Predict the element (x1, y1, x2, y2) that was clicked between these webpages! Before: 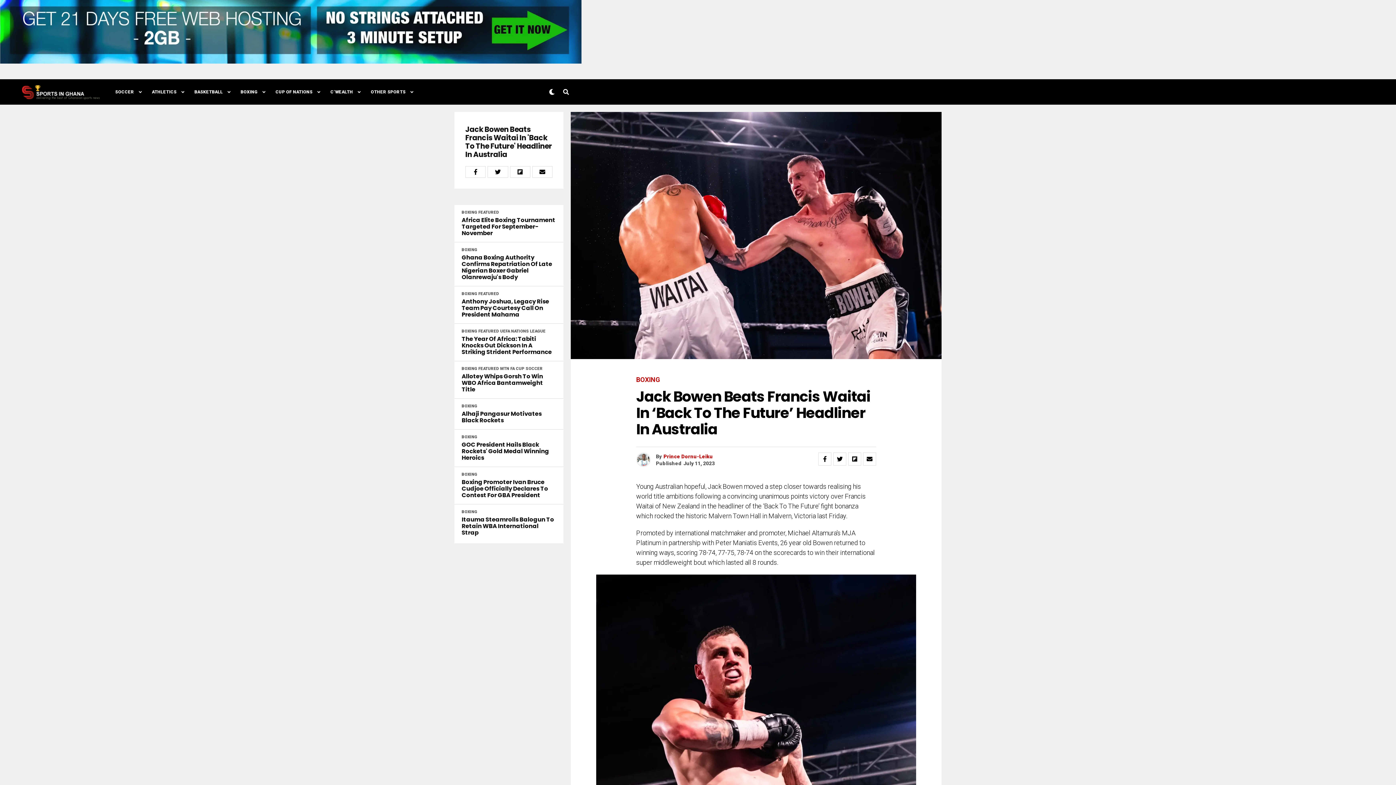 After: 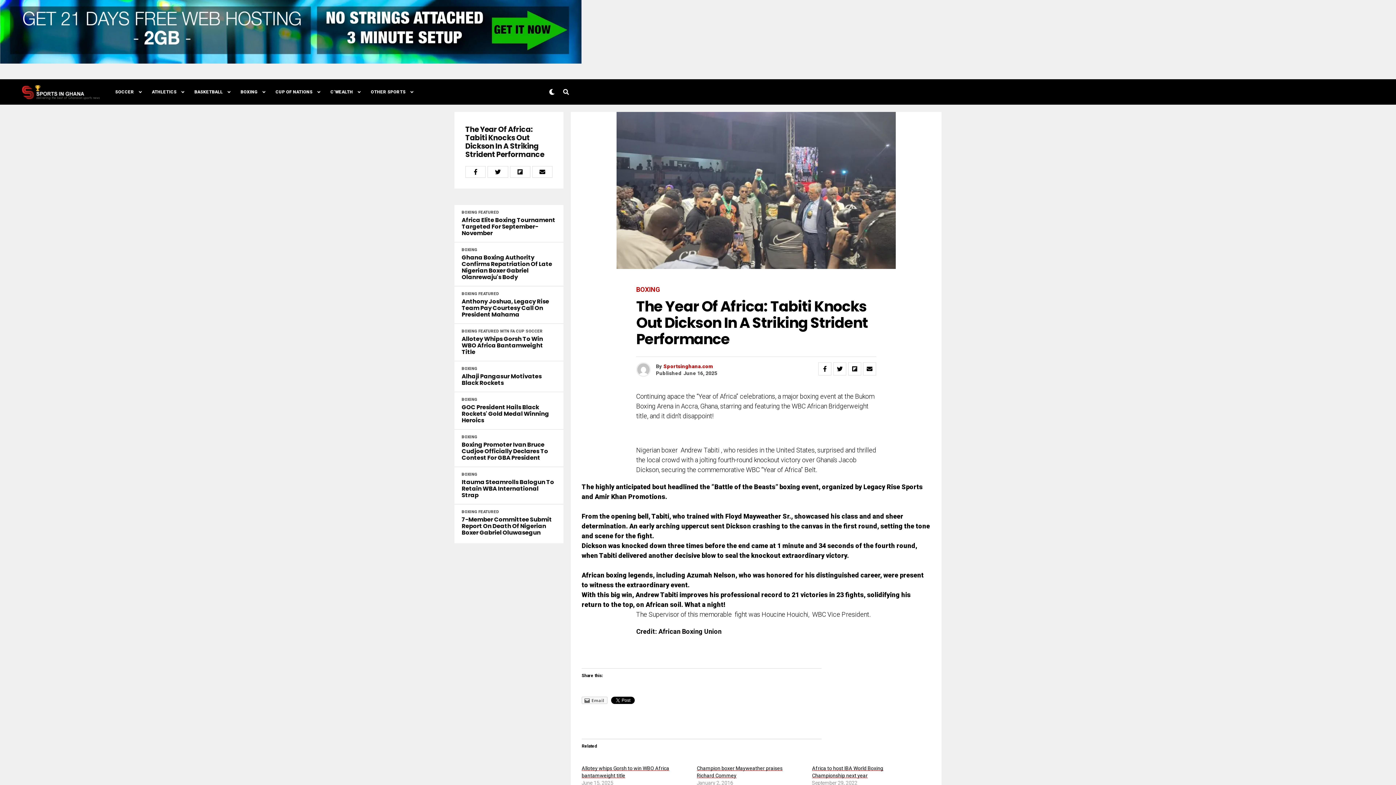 Action: label: The Year Of Africa: Tabiti Knocks Out Dickson In A Striking Strident Performance bbox: (461, 336, 556, 355)